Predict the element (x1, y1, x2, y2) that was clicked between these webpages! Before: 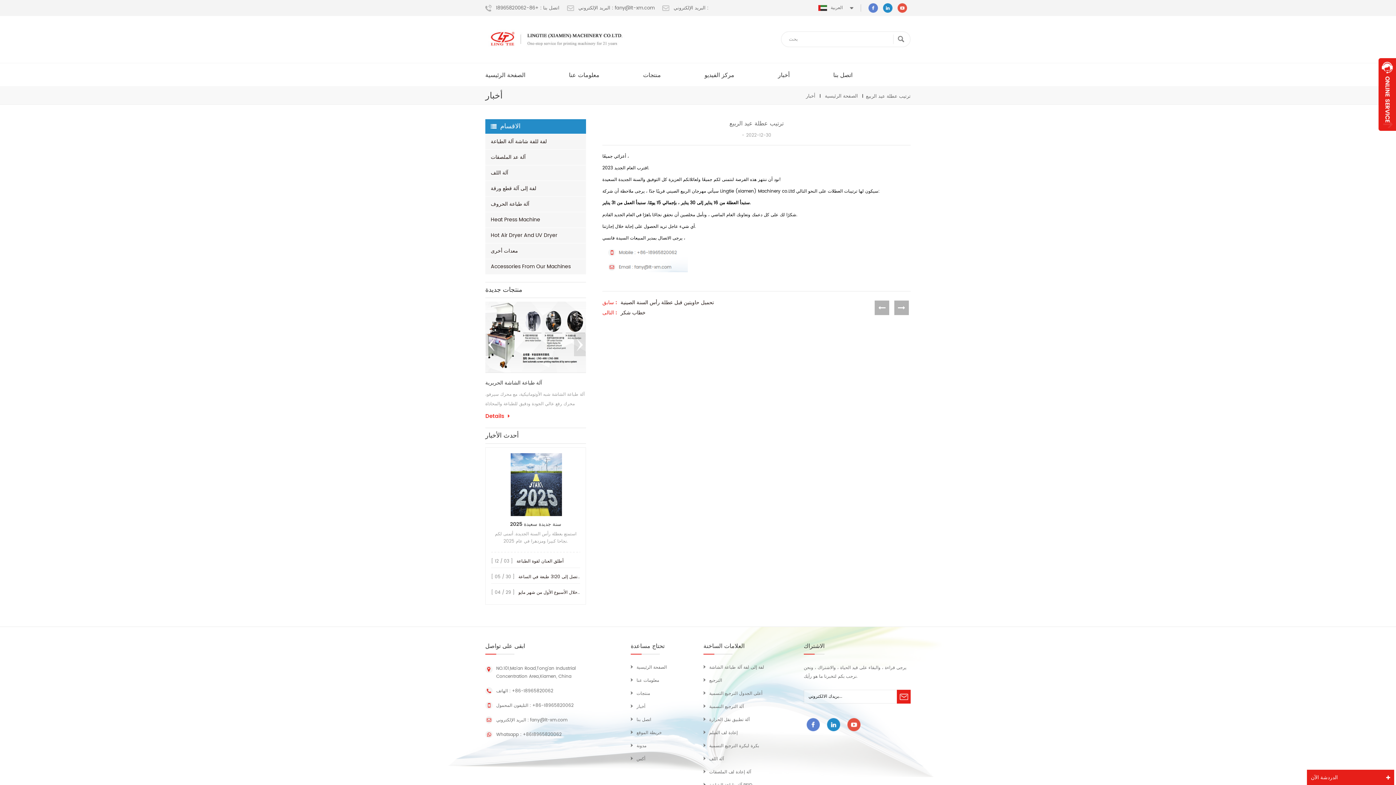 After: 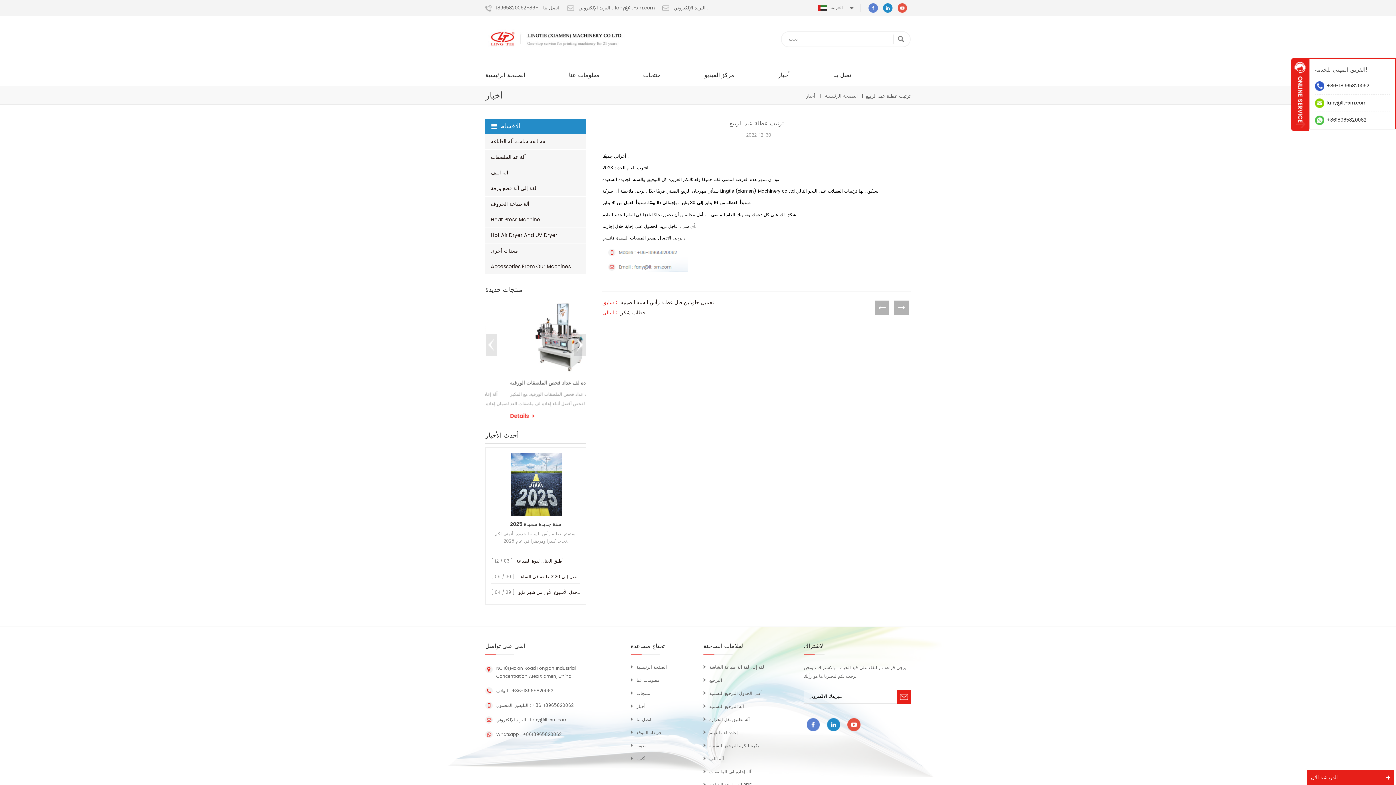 Action: label:   bbox: (1378, 58, 1396, 130)